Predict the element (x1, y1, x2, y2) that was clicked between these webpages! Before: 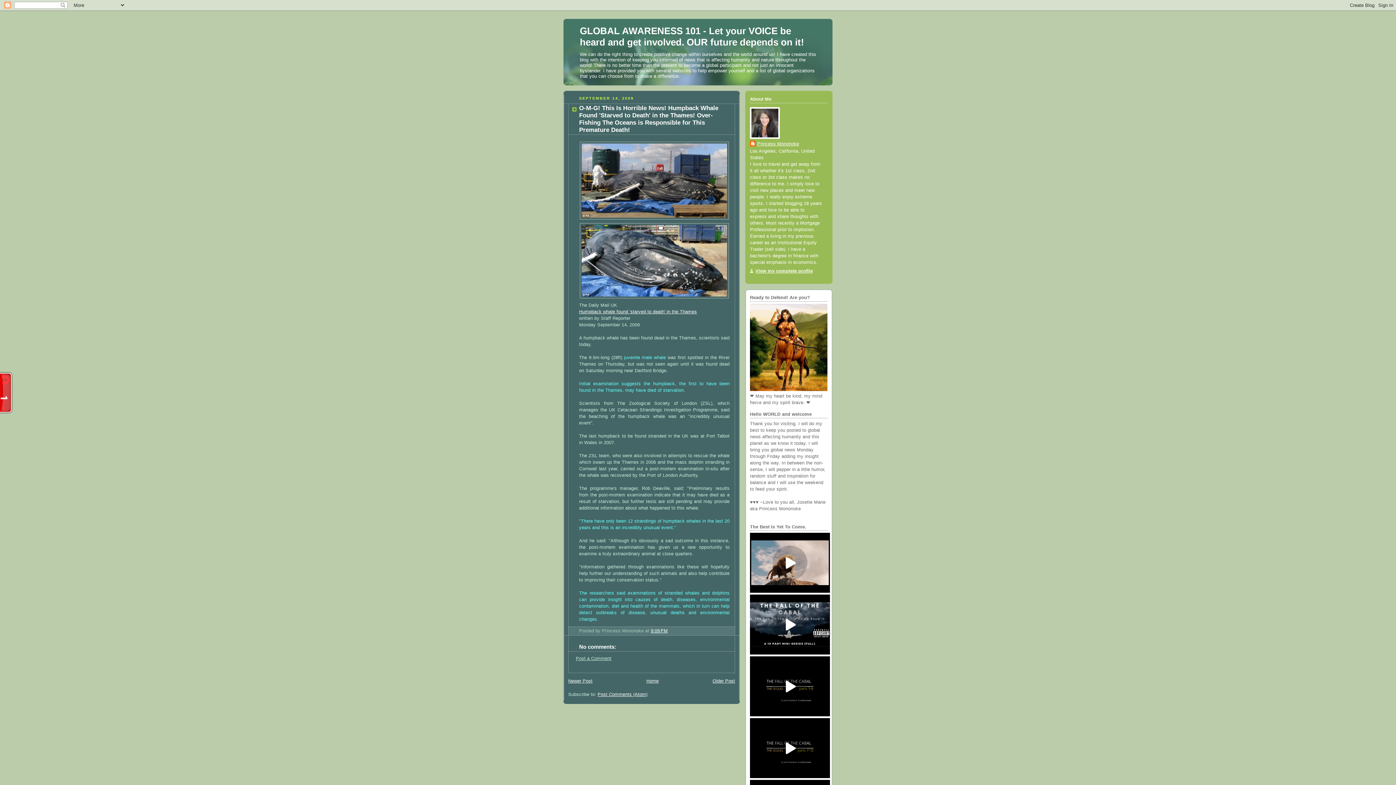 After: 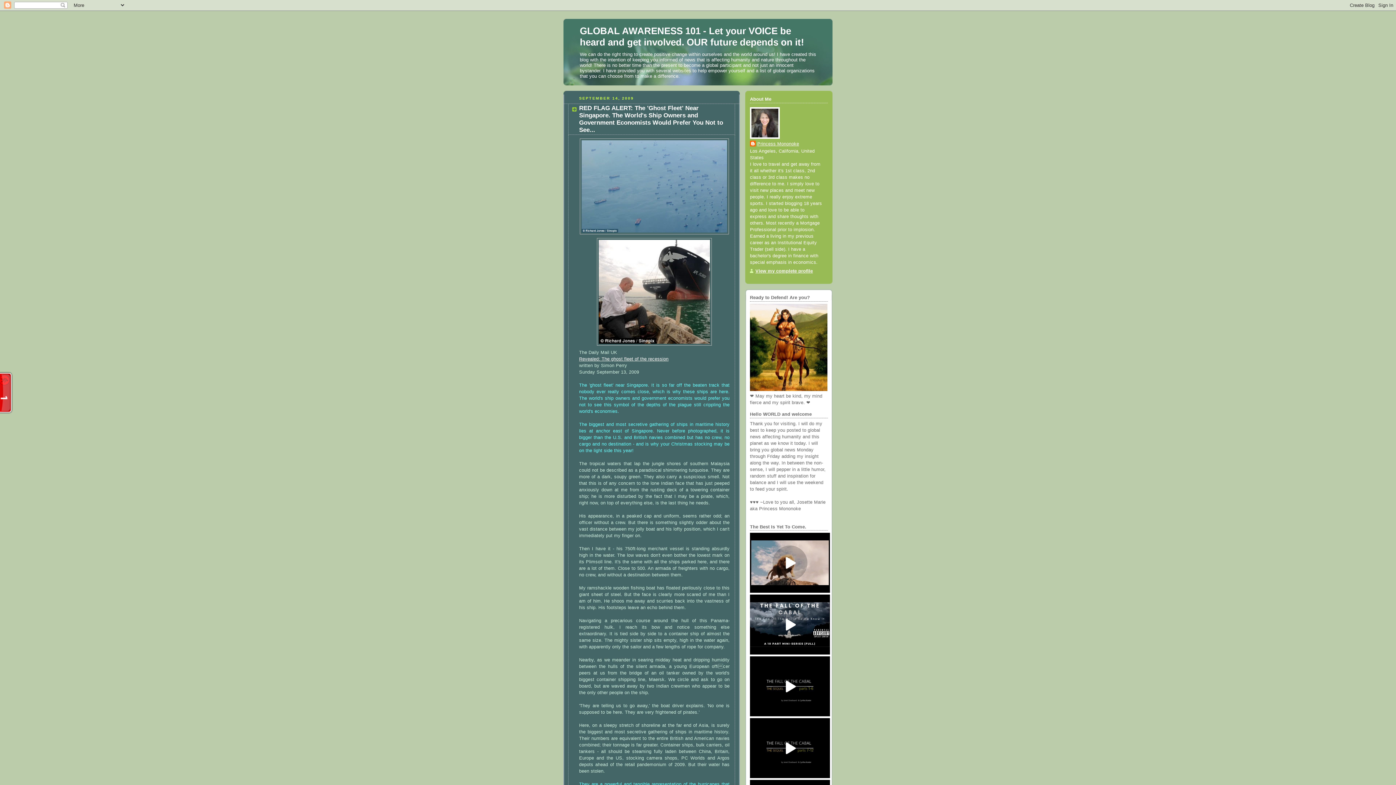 Action: label: Older Post bbox: (712, 678, 735, 684)